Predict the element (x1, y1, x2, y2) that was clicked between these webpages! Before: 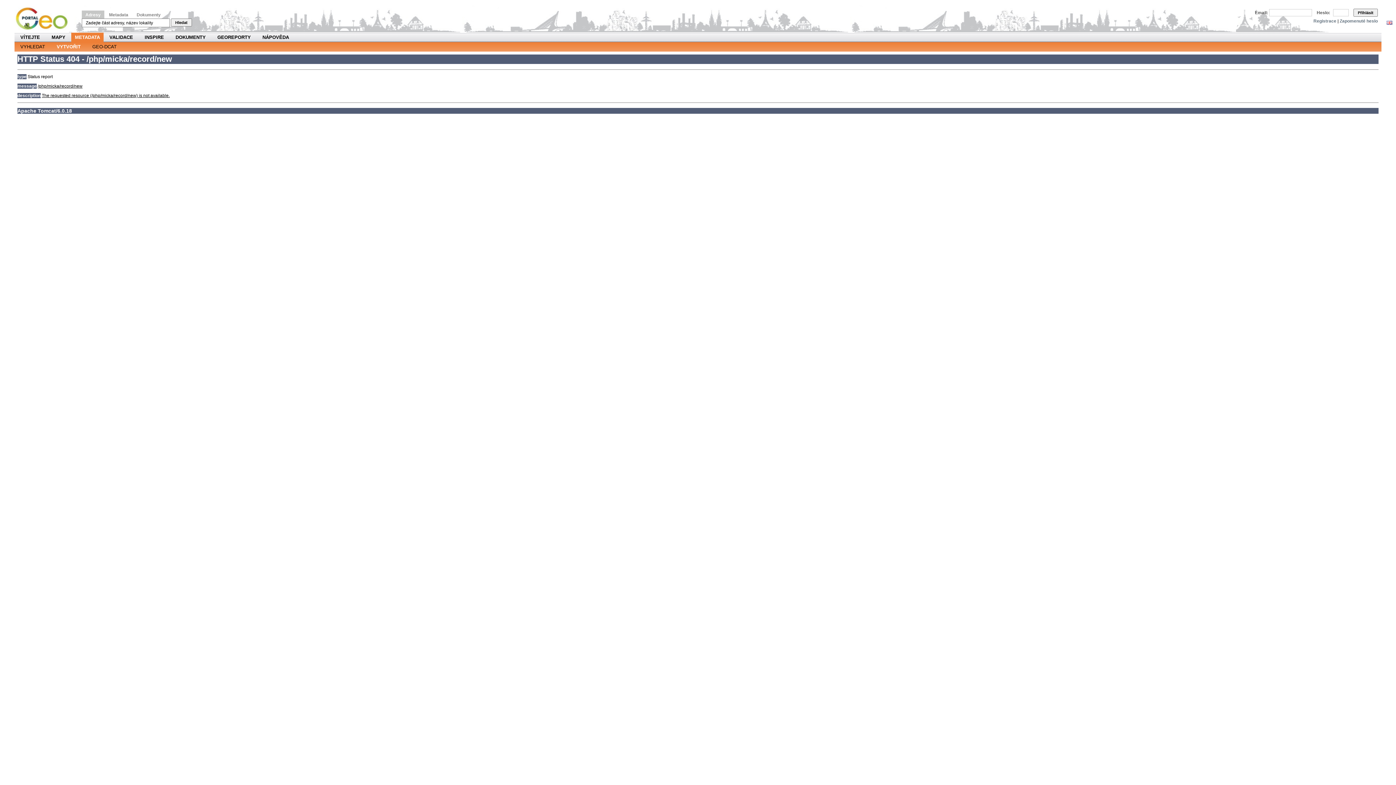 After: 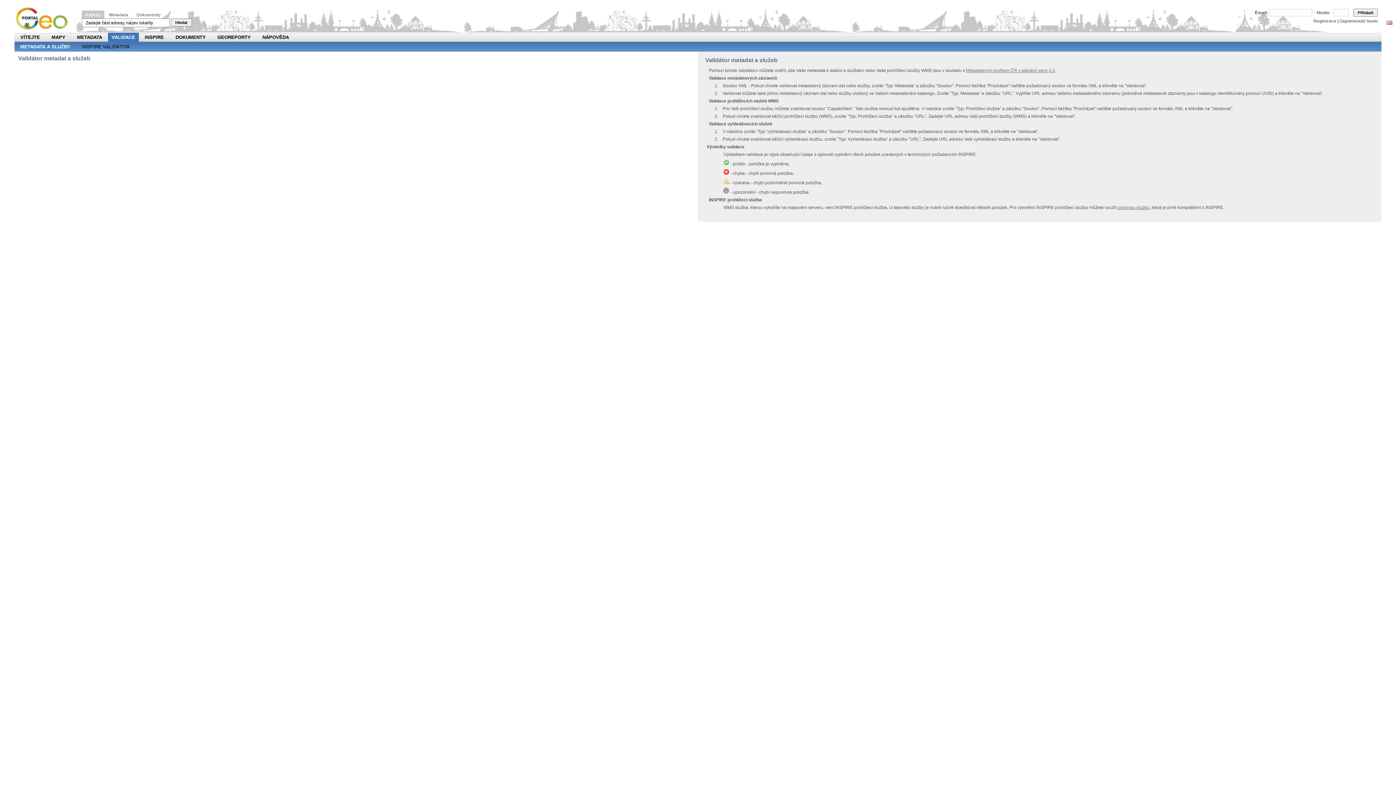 Action: bbox: (109, 32, 133, 42) label: VALIDACE